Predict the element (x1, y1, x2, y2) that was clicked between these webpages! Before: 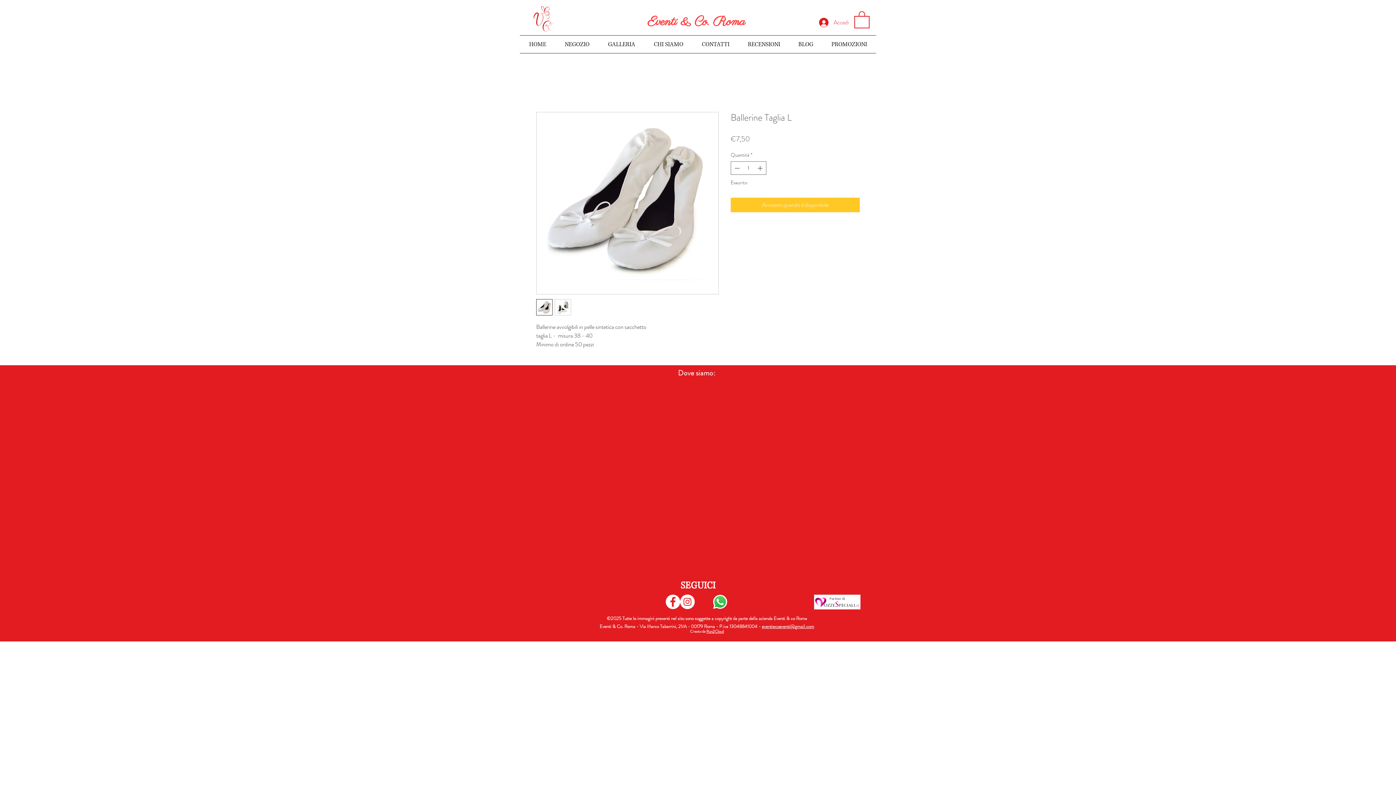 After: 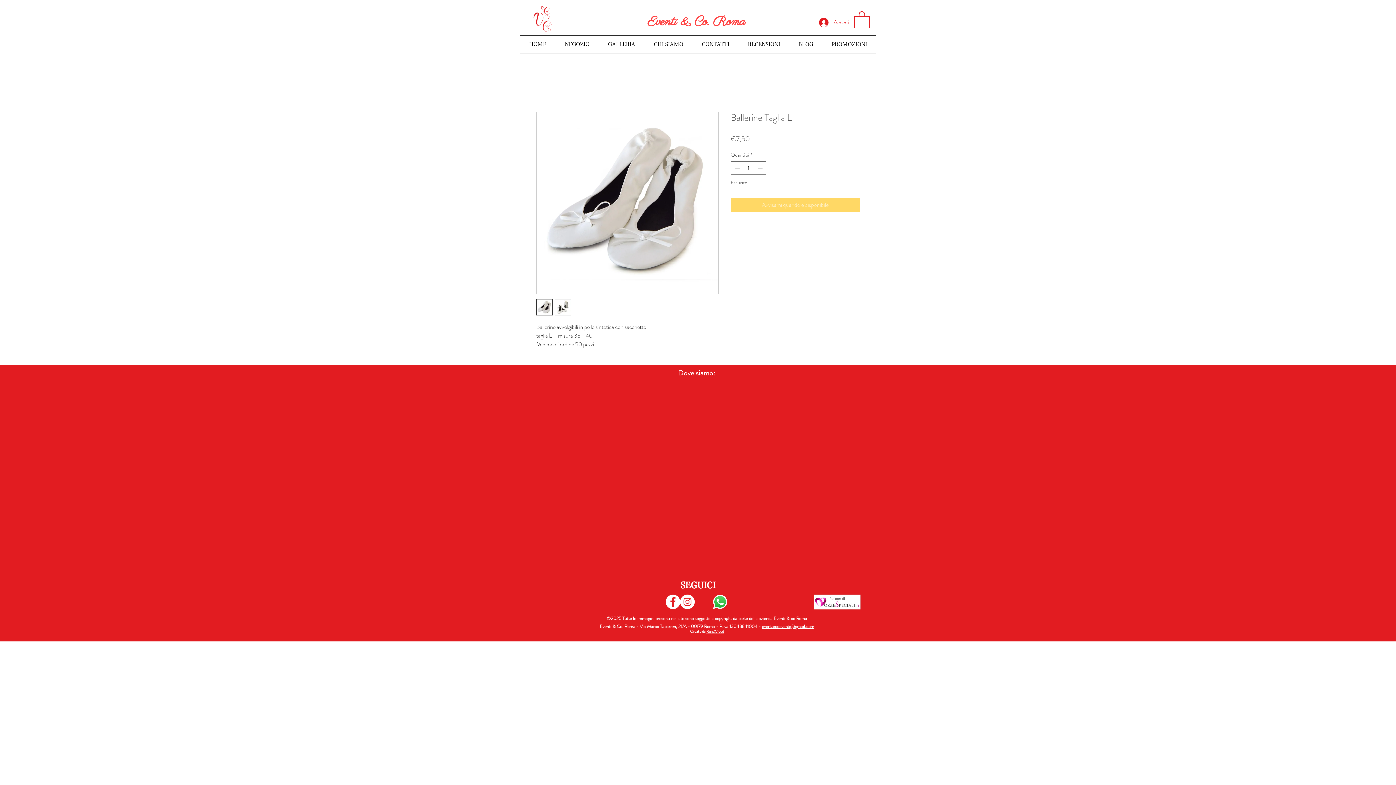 Action: label: Avvisami quando è disponibile bbox: (730, 197, 860, 212)